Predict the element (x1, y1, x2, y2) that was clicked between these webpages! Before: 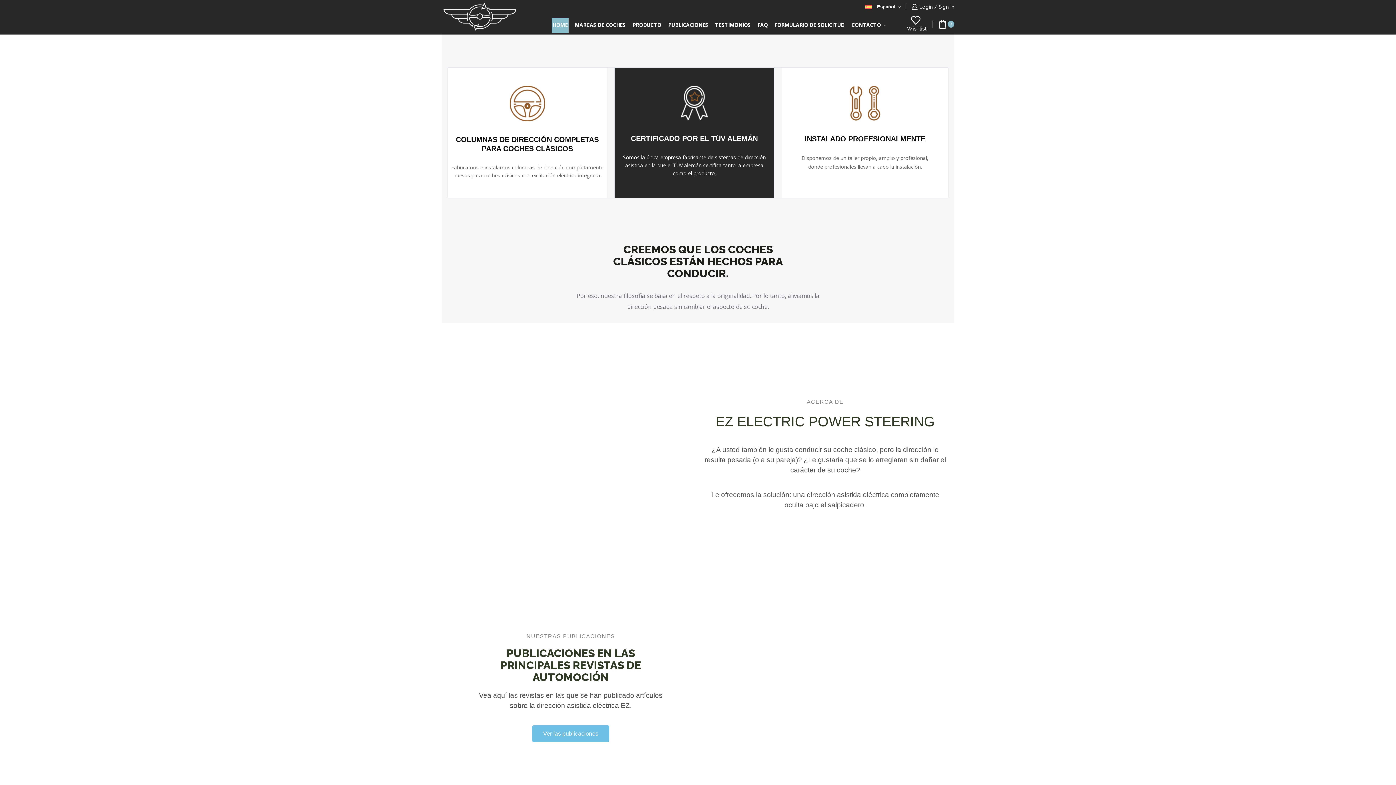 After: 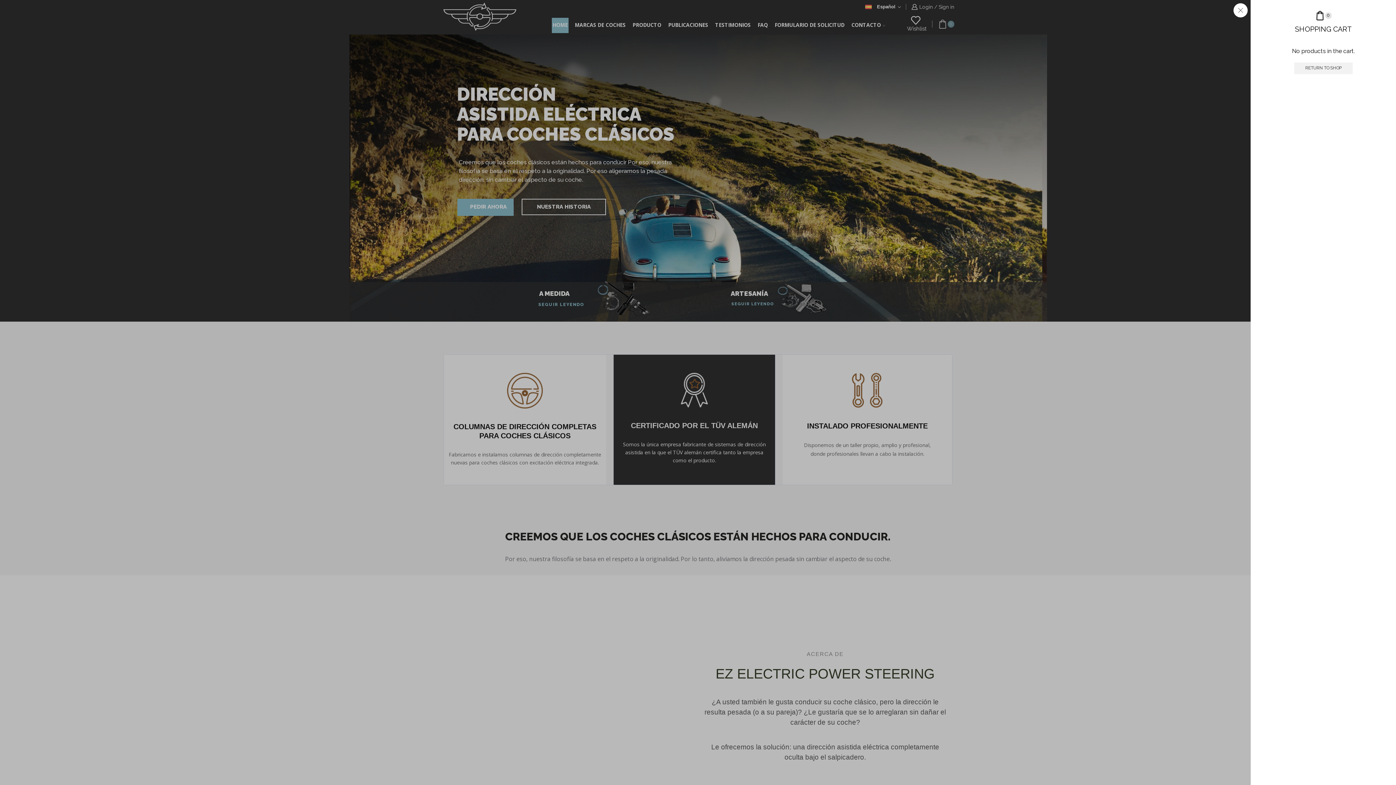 Action: bbox: (938, 17, 954, 30) label: 0